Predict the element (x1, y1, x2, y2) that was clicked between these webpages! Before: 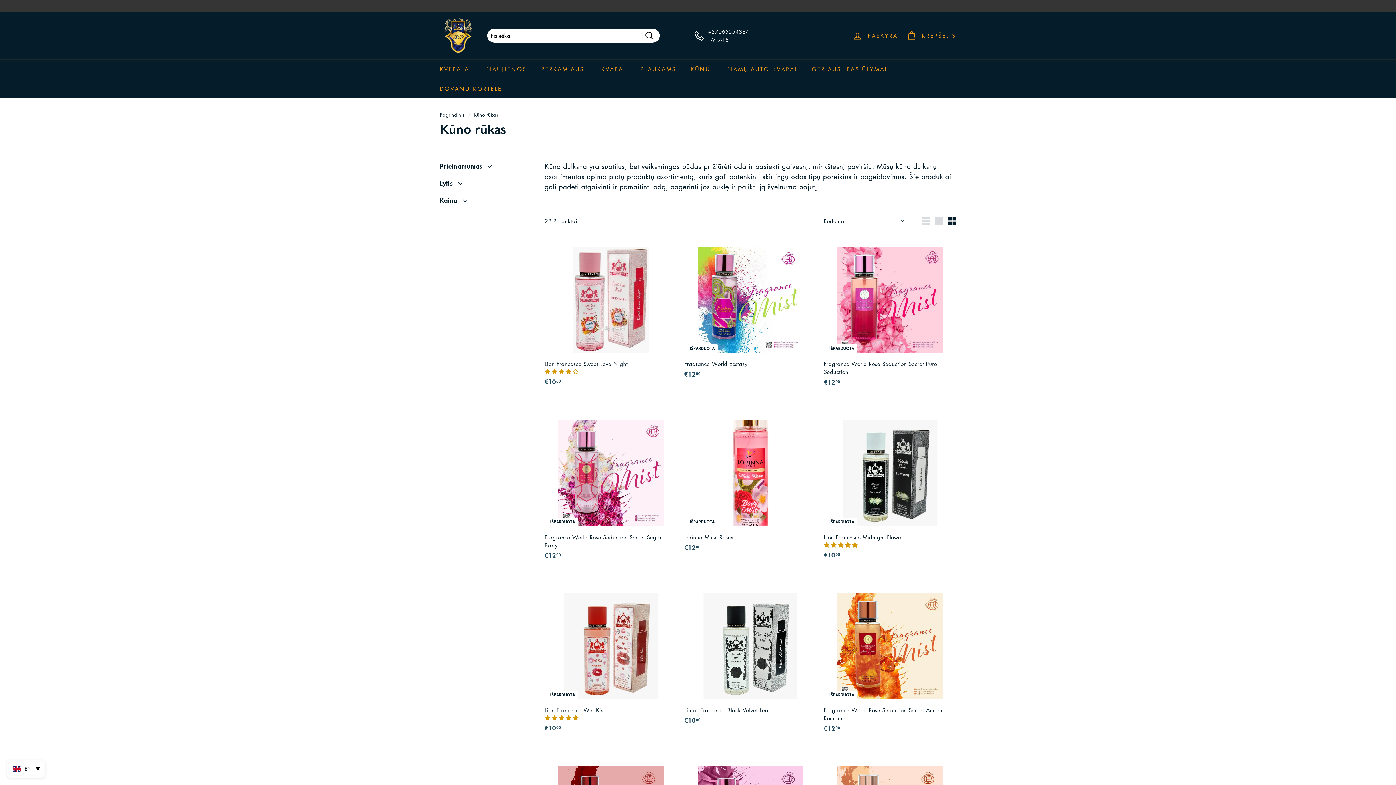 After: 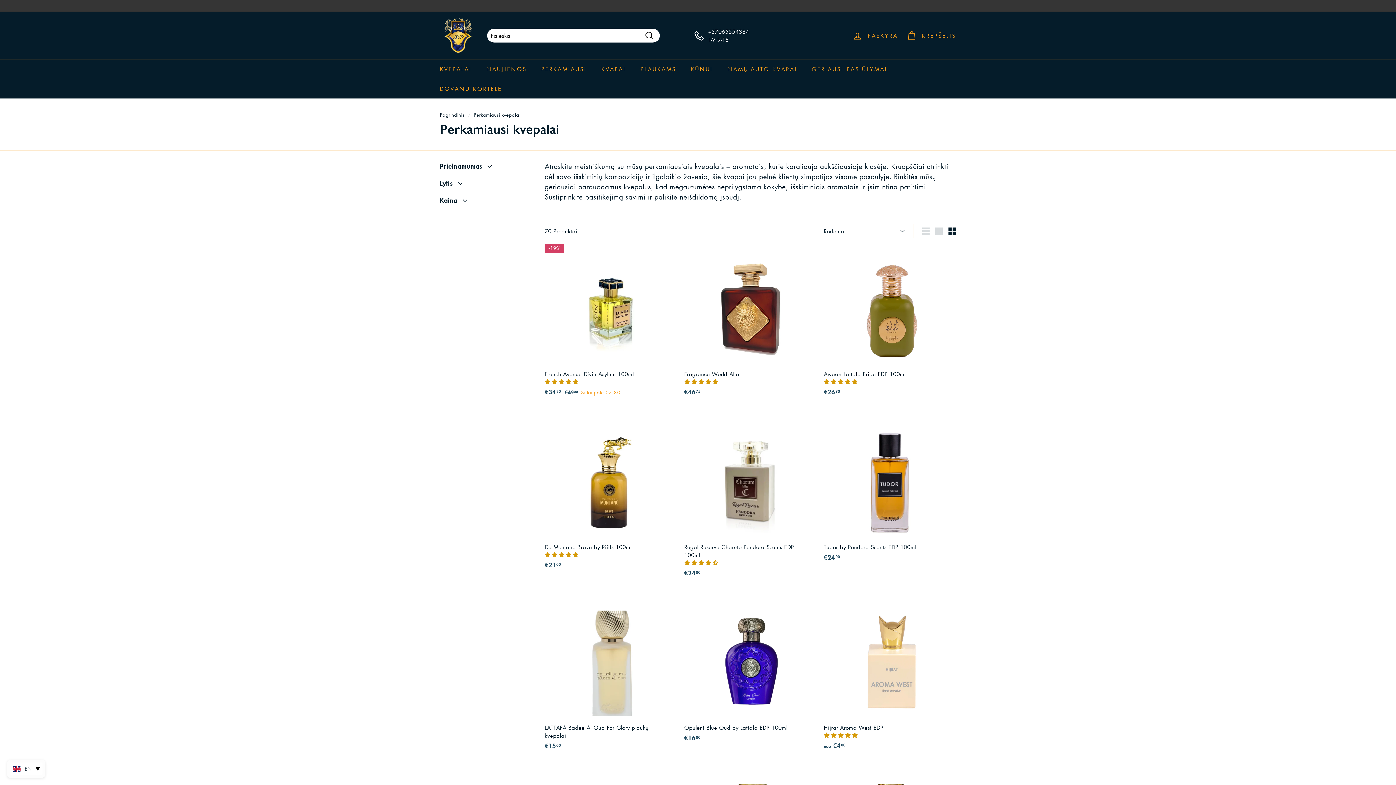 Action: label: PERKAMIAUSI bbox: (534, 59, 594, 78)